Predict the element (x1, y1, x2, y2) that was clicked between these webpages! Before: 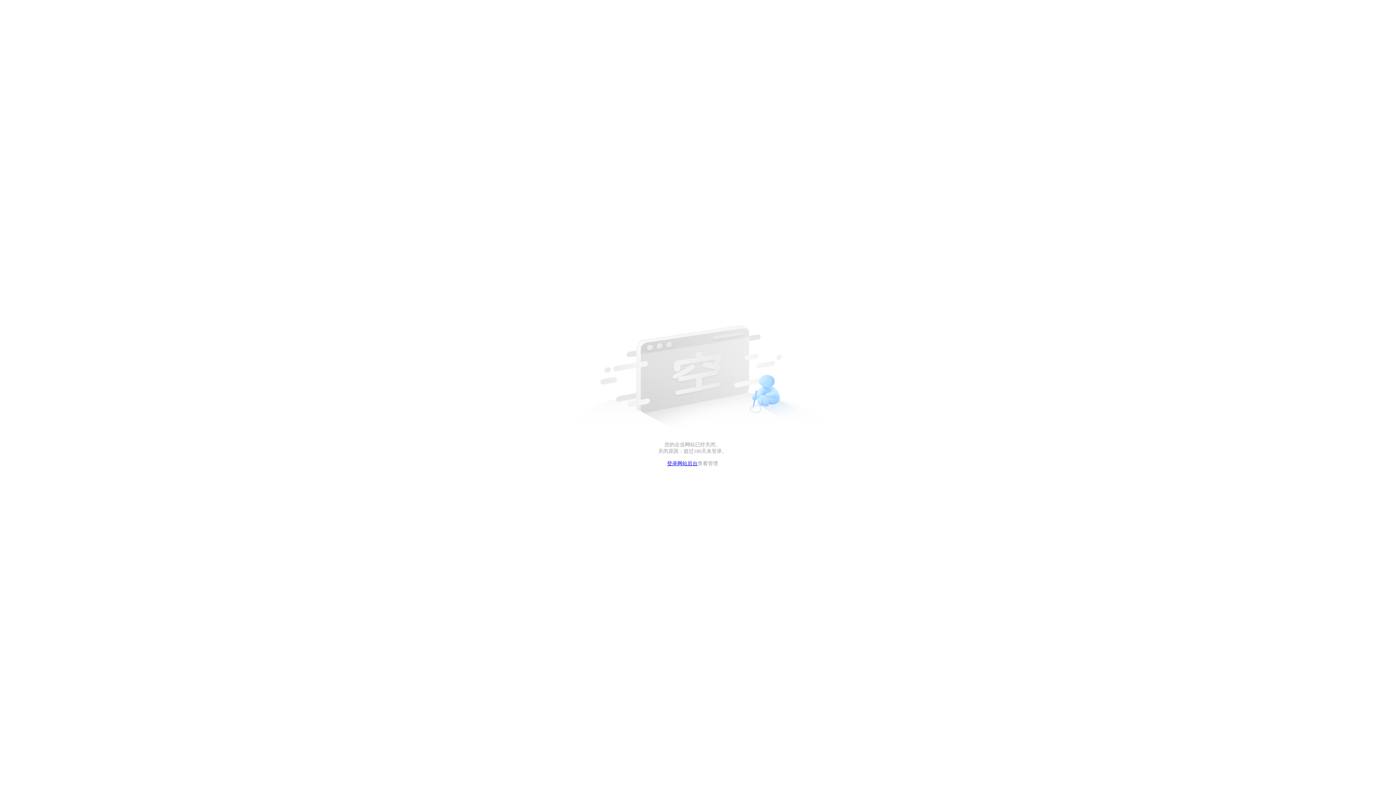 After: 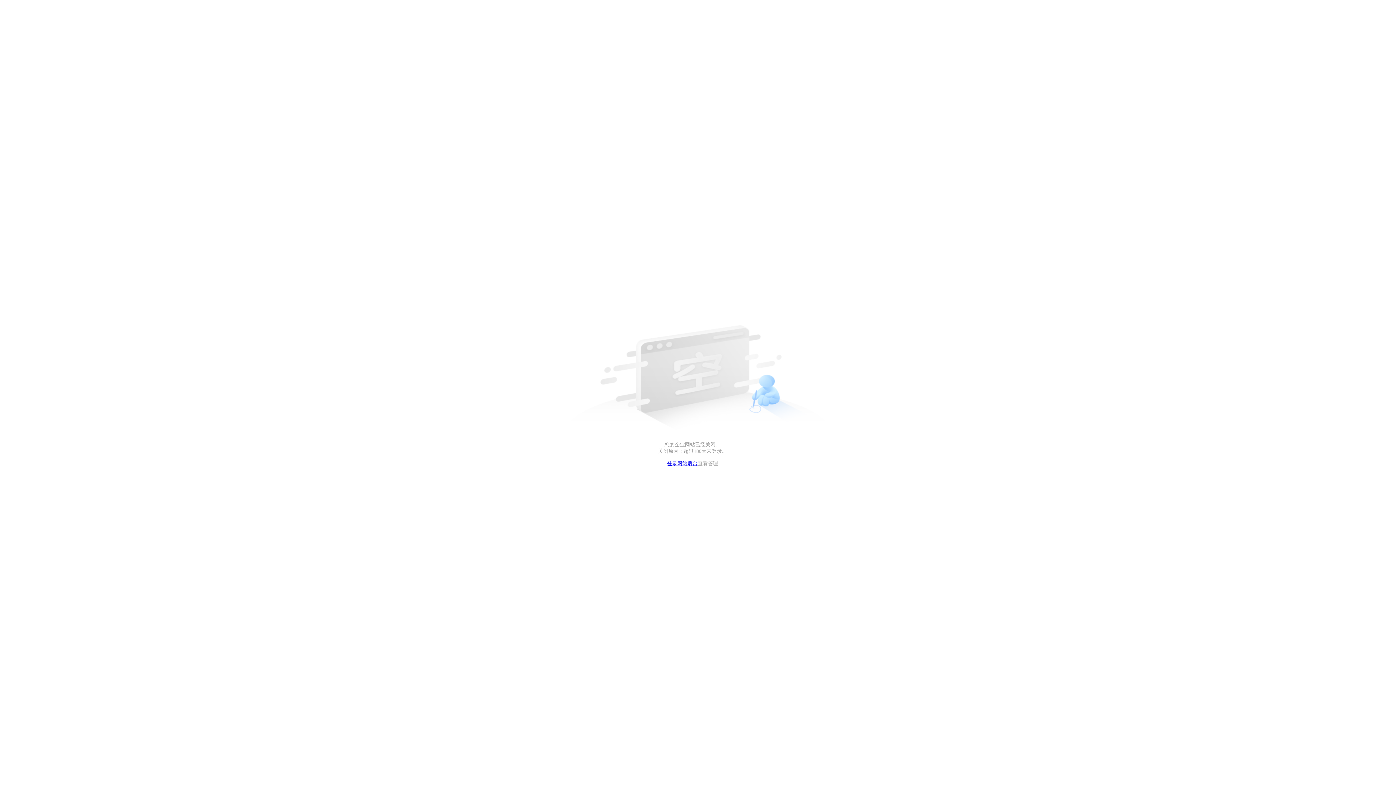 Action: bbox: (667, 461, 697, 466) label: 登录网站后台